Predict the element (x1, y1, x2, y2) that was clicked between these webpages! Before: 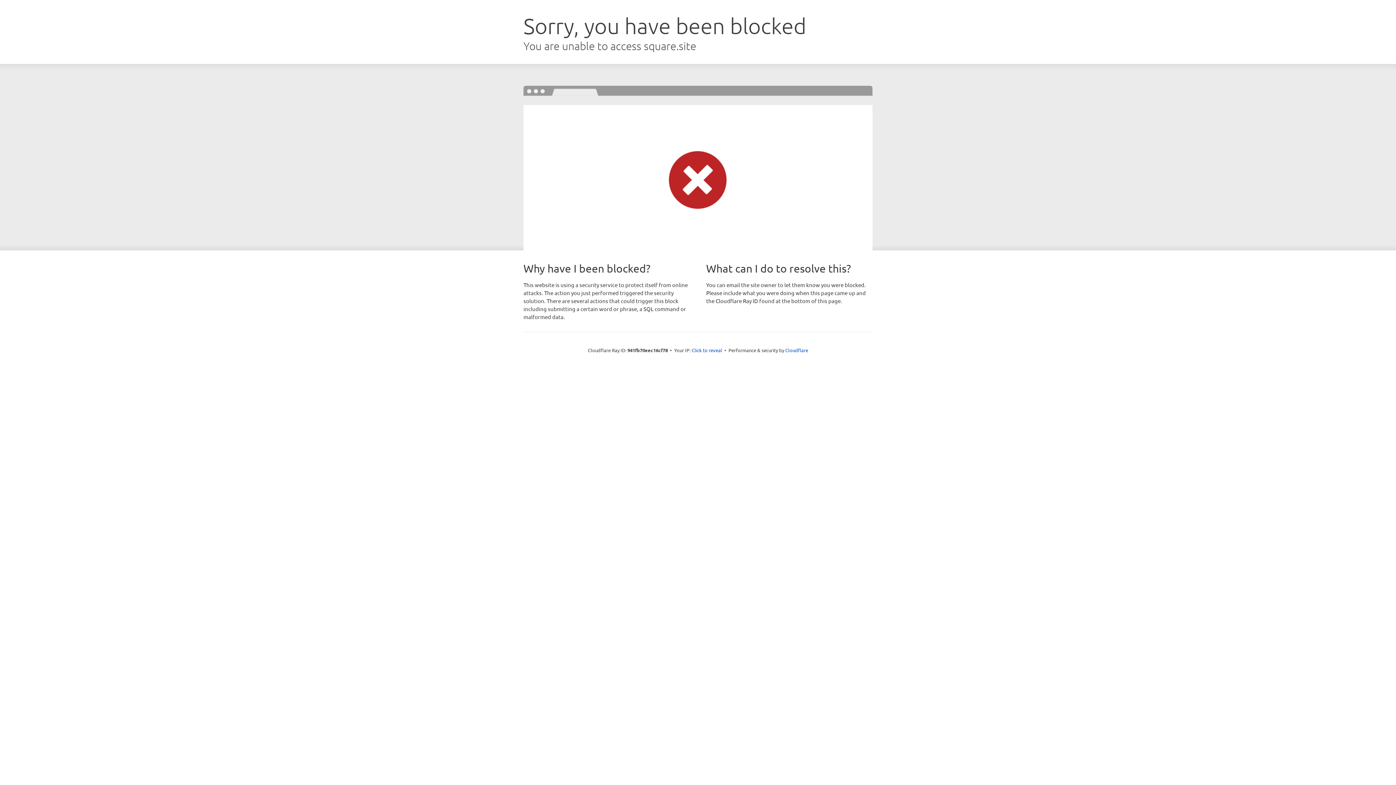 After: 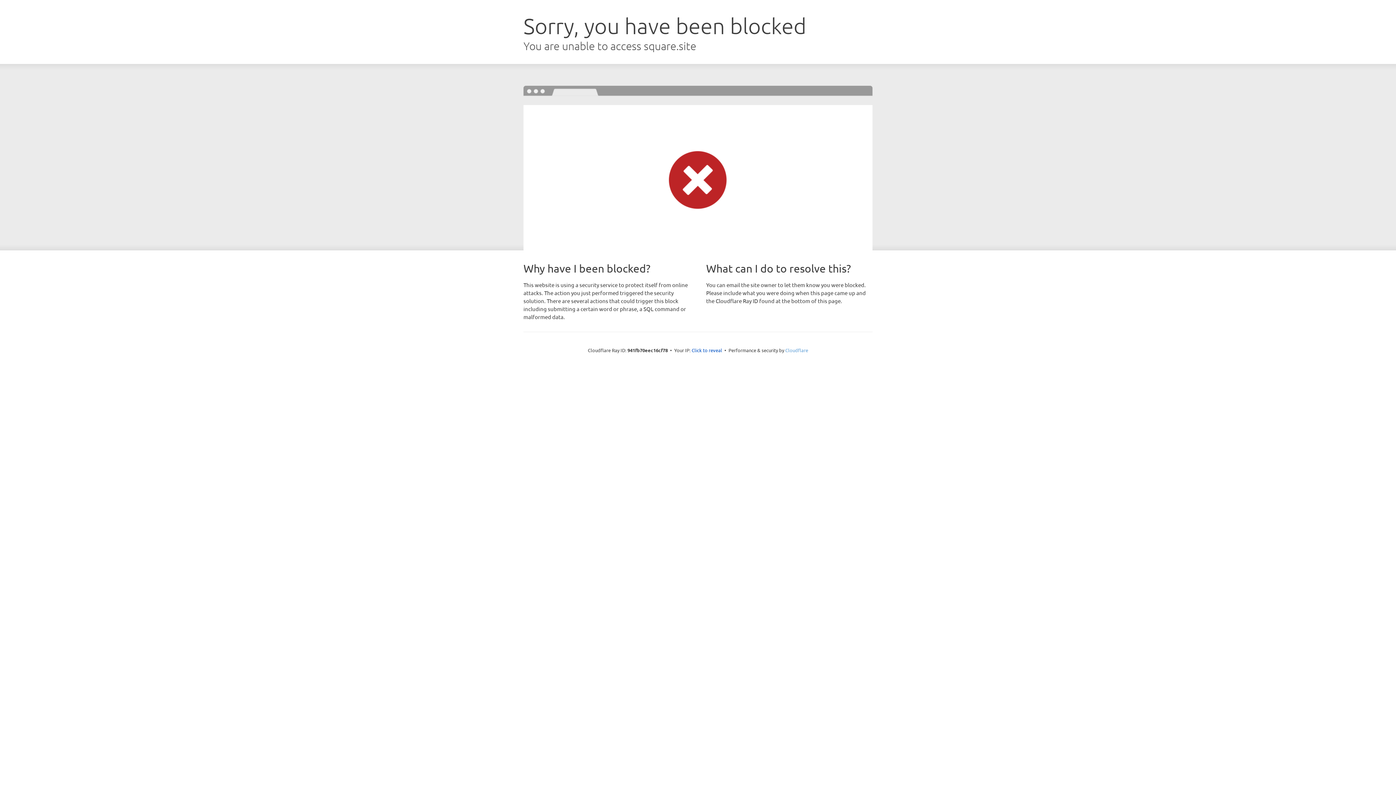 Action: bbox: (785, 347, 808, 353) label: Cloudflare